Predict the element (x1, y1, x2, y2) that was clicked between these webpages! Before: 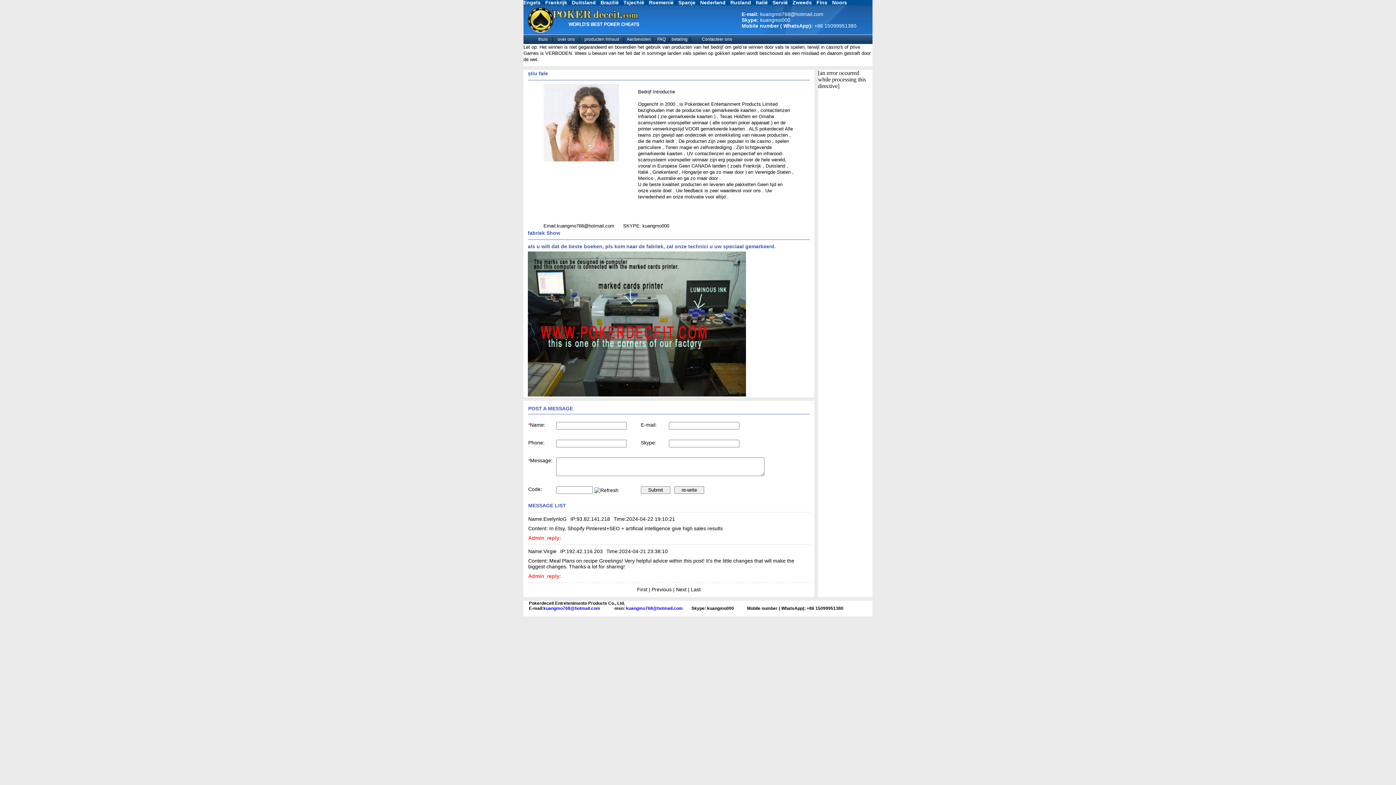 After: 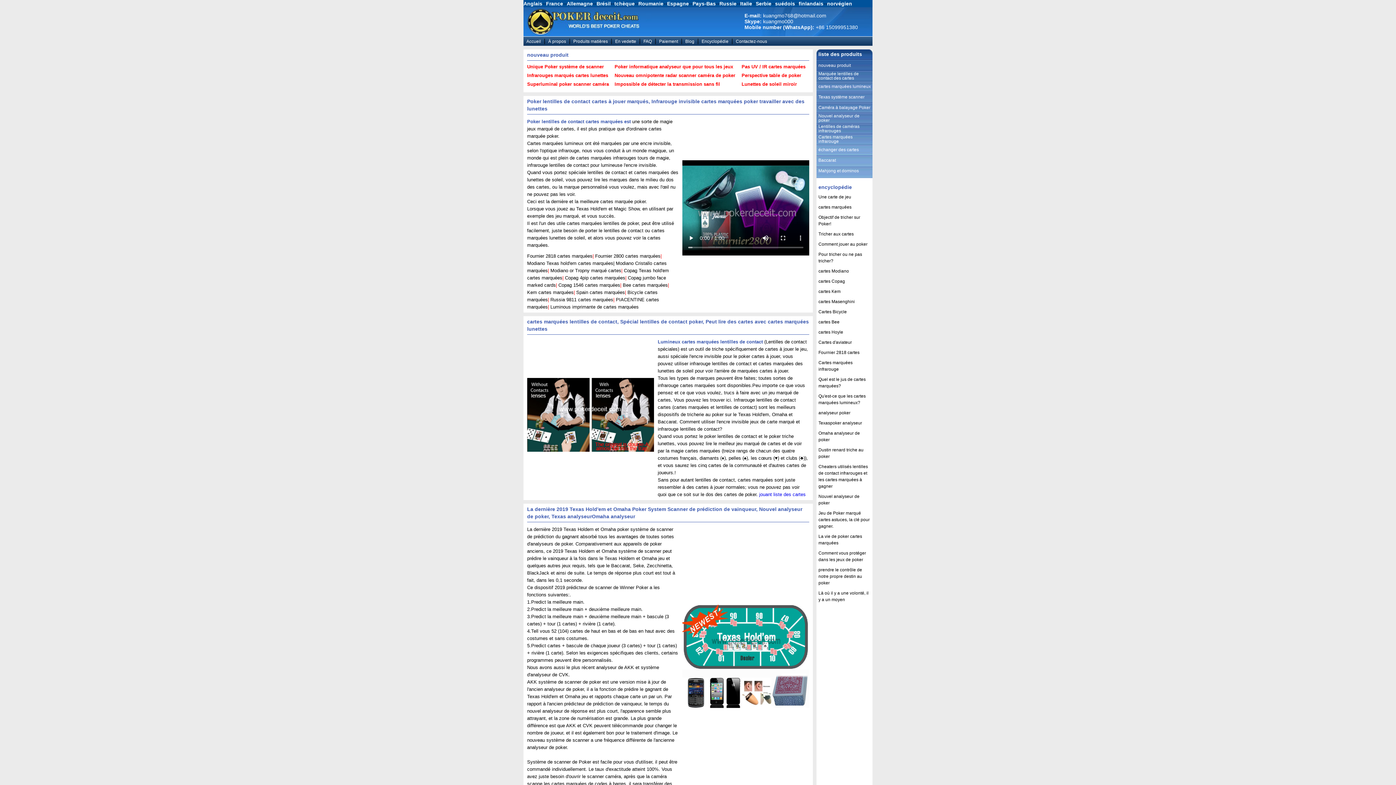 Action: bbox: (545, 0, 568, 5) label: Frankrijk 